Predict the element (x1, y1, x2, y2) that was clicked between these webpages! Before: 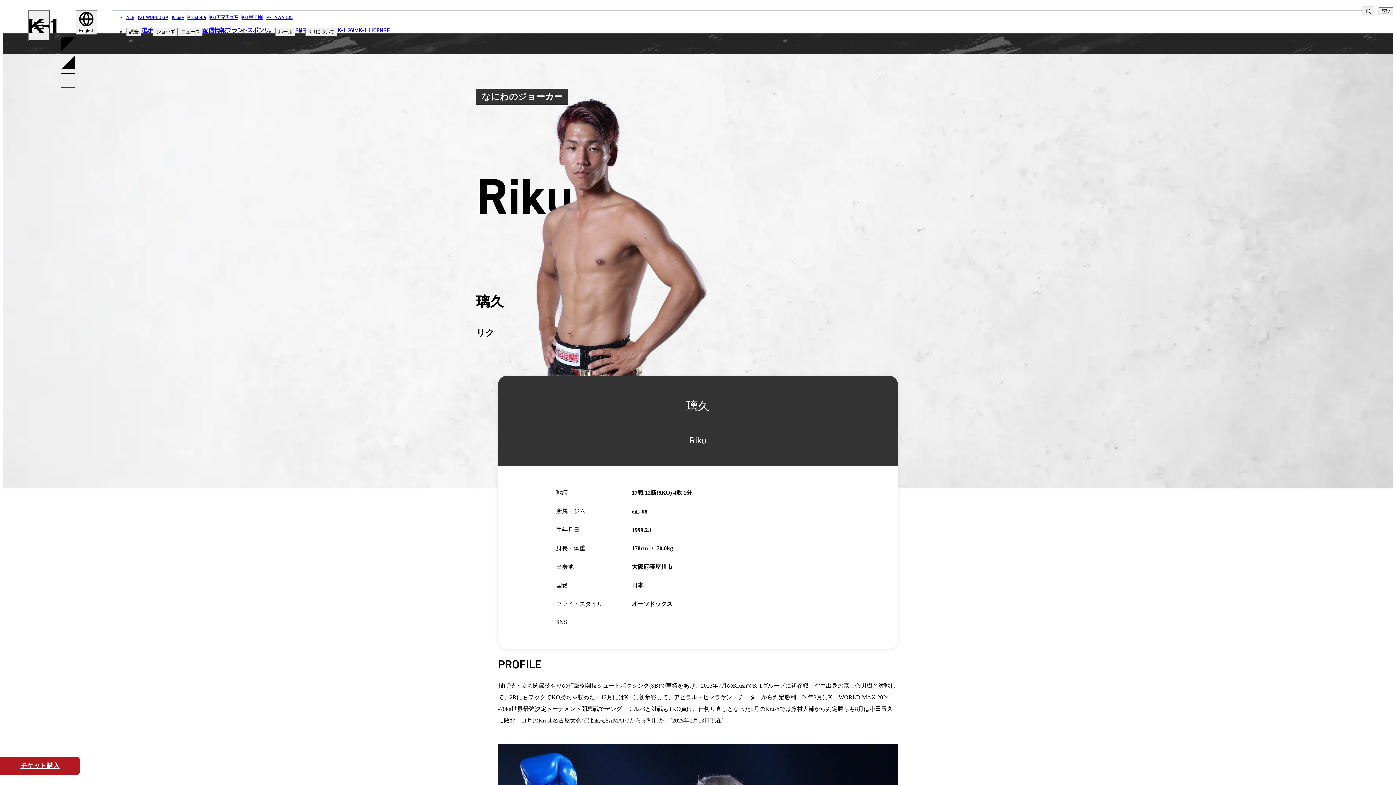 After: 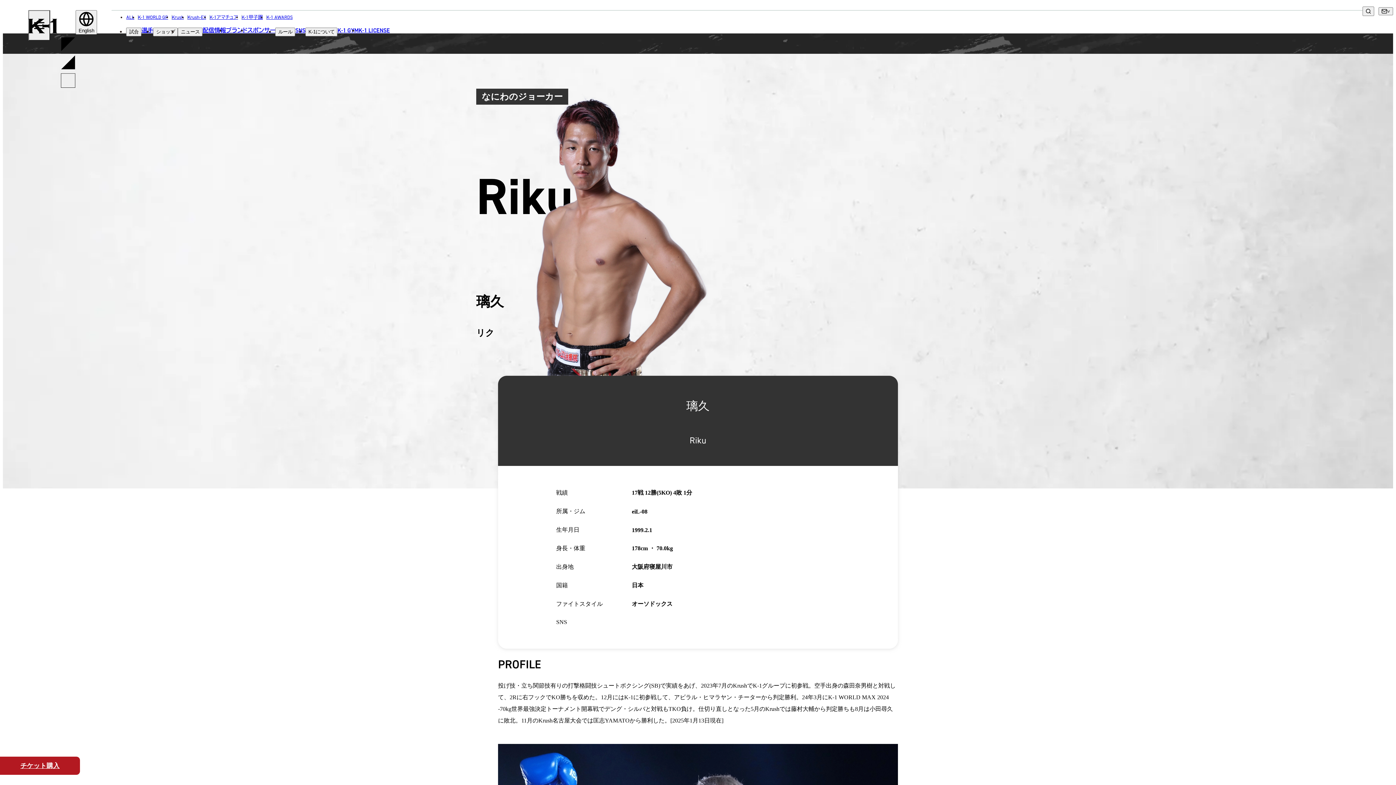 Action: bbox: (0, 757, 80, 775) label: チケット
購入